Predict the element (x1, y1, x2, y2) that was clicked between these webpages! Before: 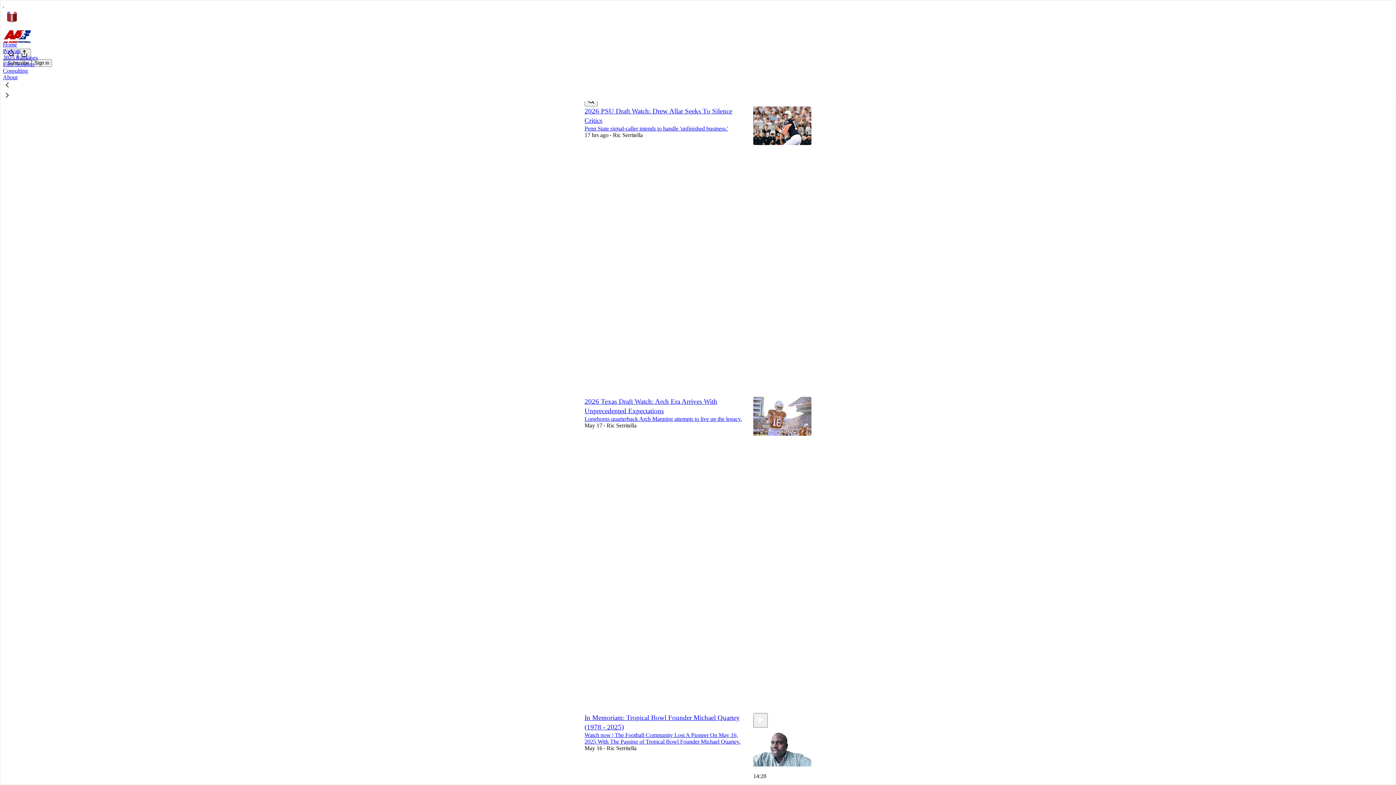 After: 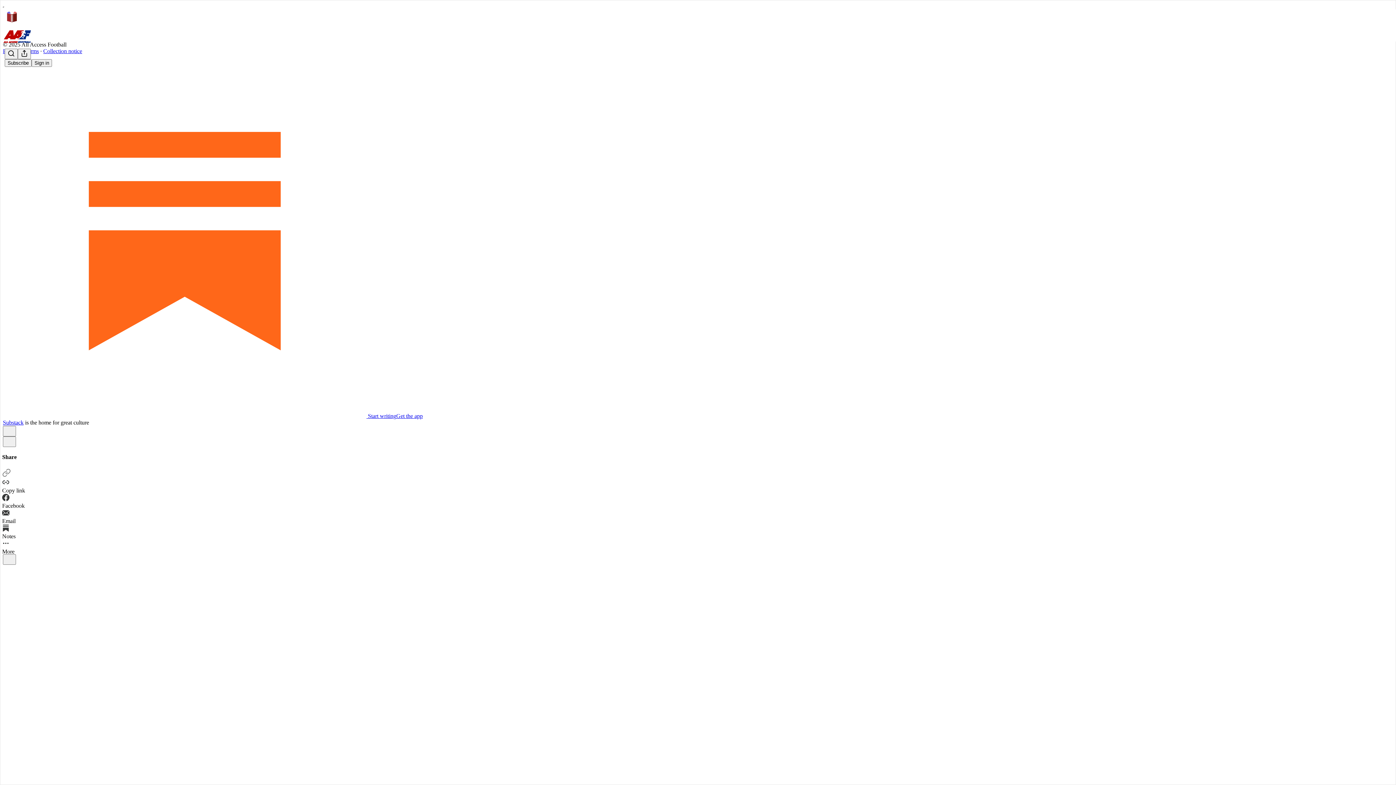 Action: bbox: (753, 713, 768, 728) label: n